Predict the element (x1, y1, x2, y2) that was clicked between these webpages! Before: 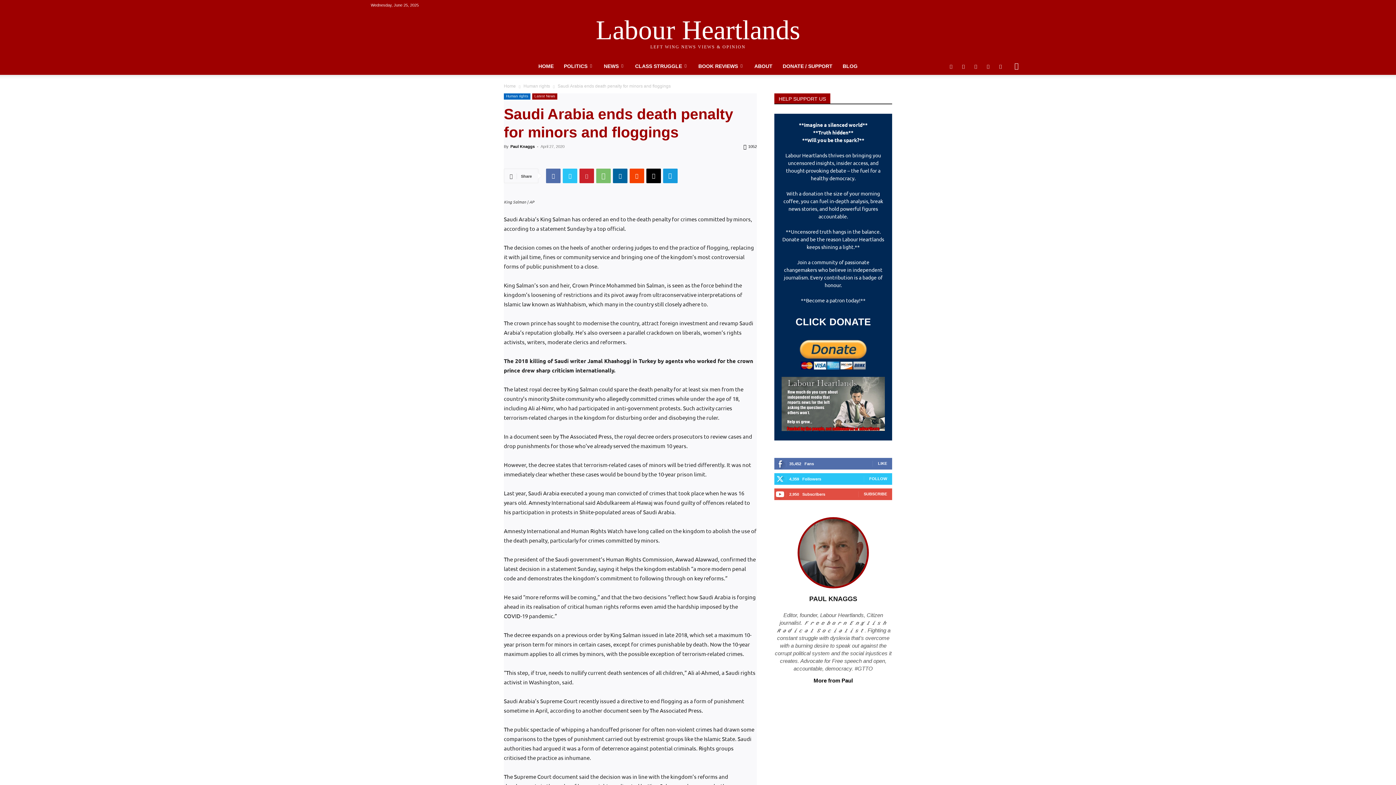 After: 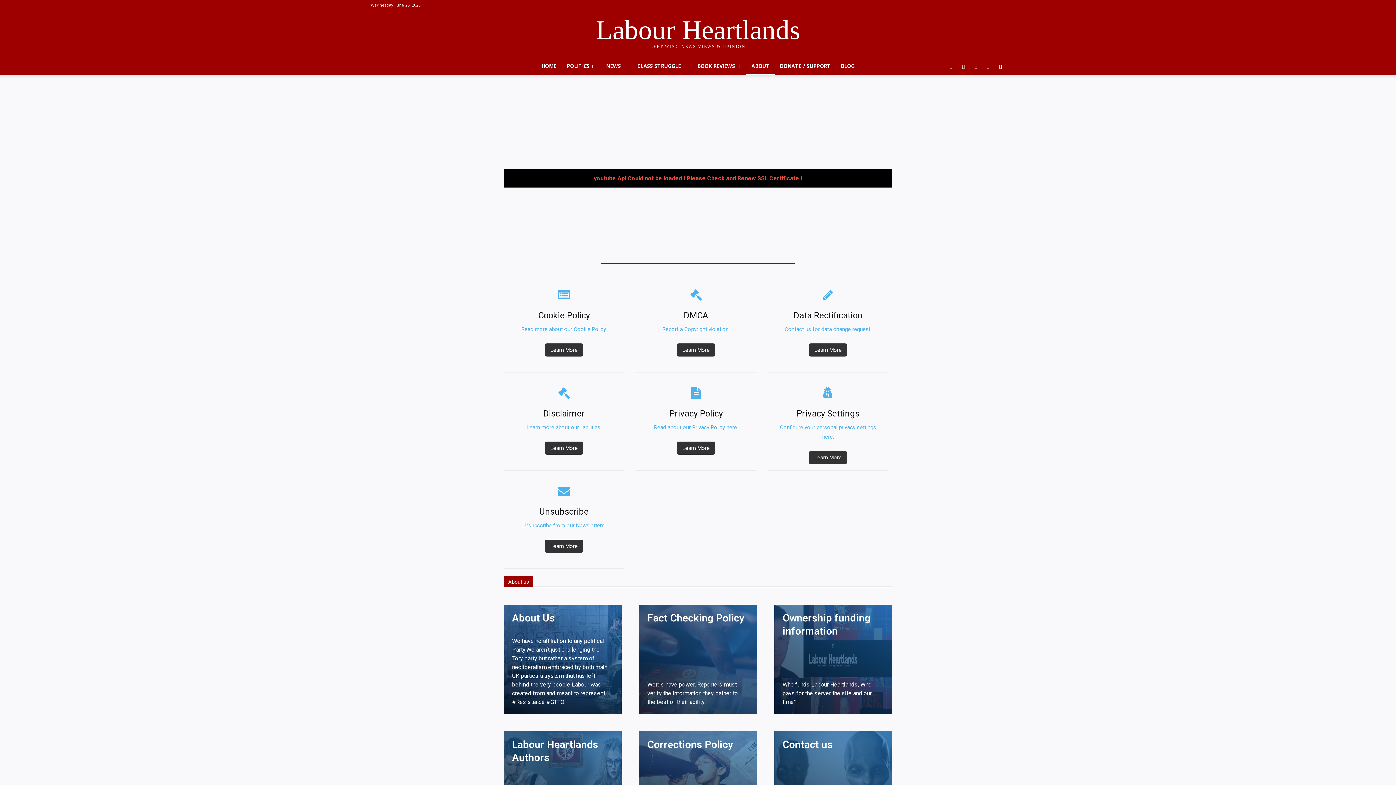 Action: bbox: (749, 57, 777, 74) label: ABOUT